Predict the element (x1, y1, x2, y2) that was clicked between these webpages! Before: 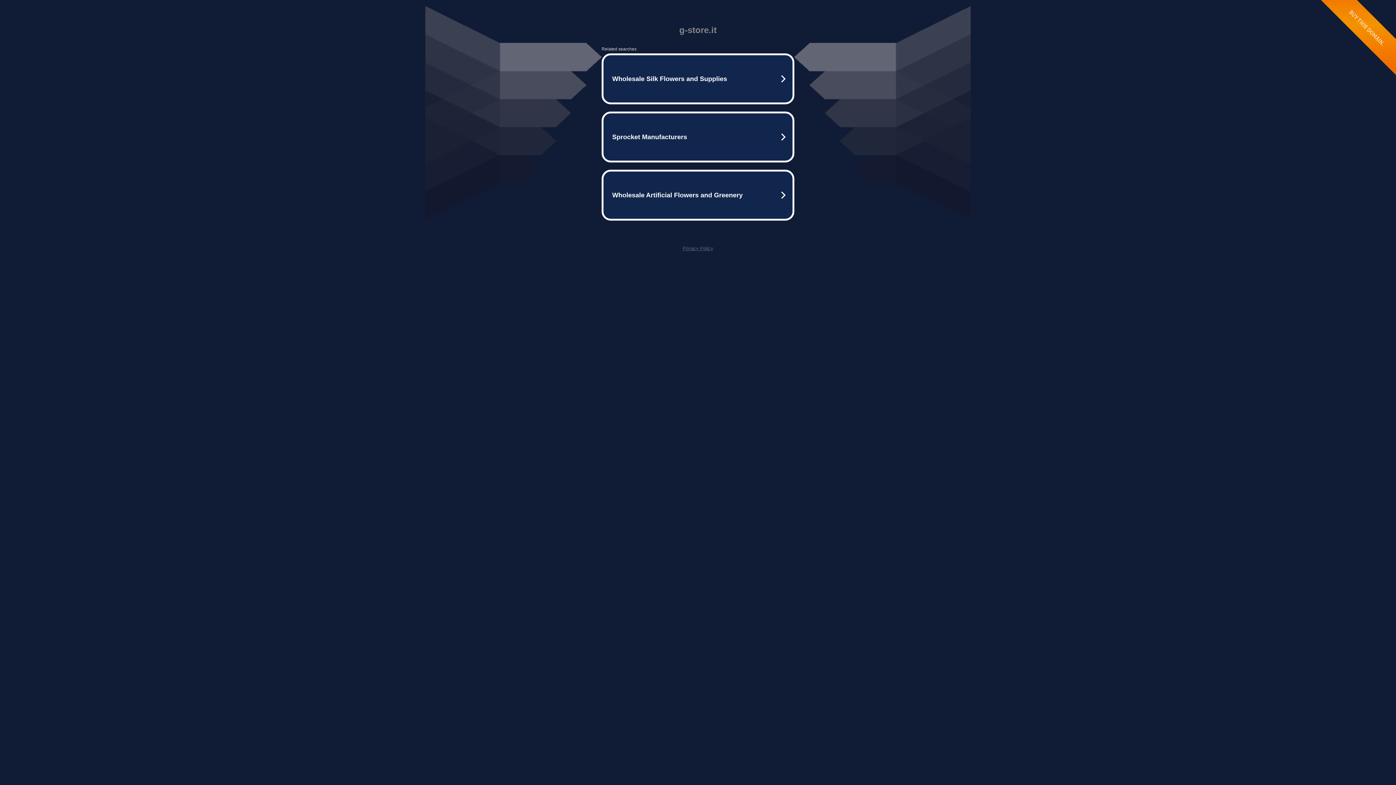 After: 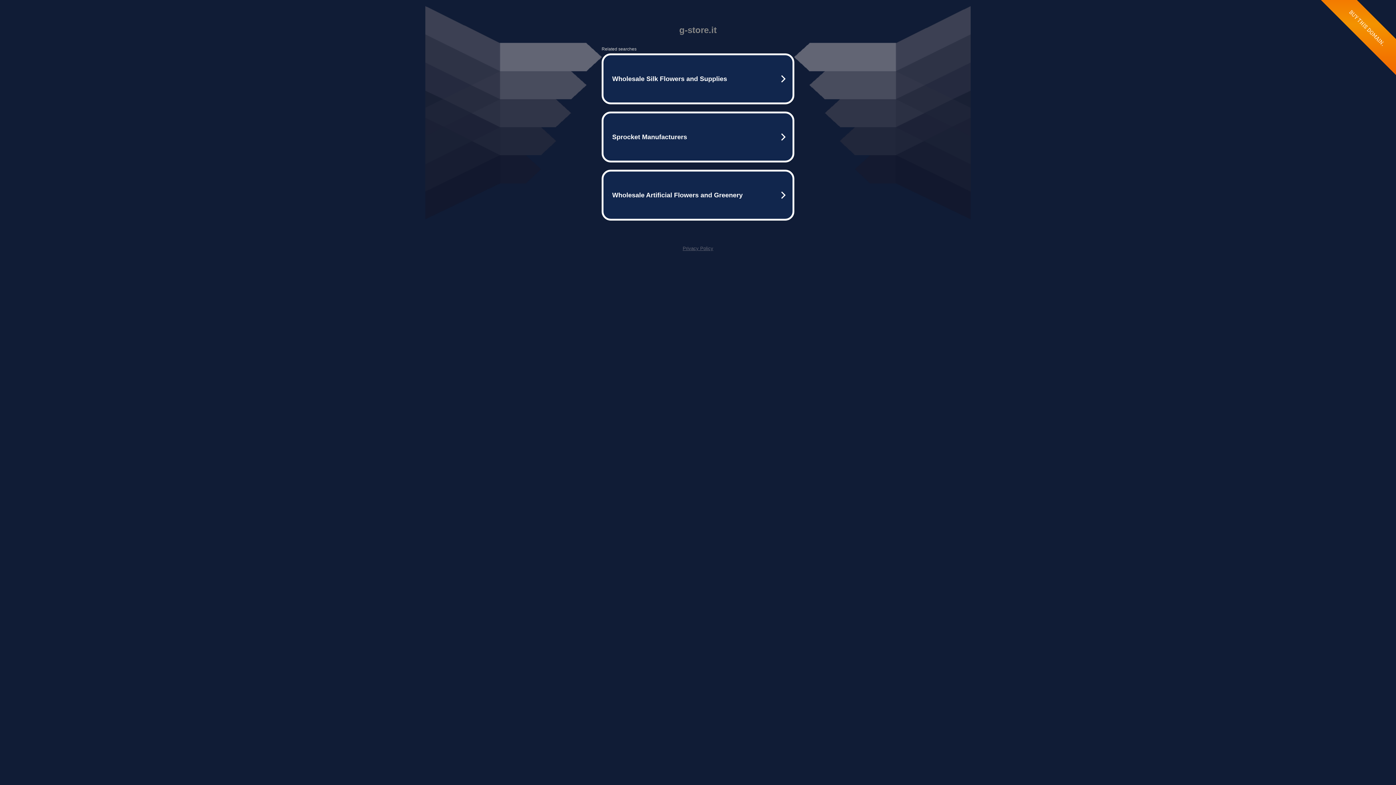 Action: label: Privacy Policy bbox: (682, 245, 713, 251)